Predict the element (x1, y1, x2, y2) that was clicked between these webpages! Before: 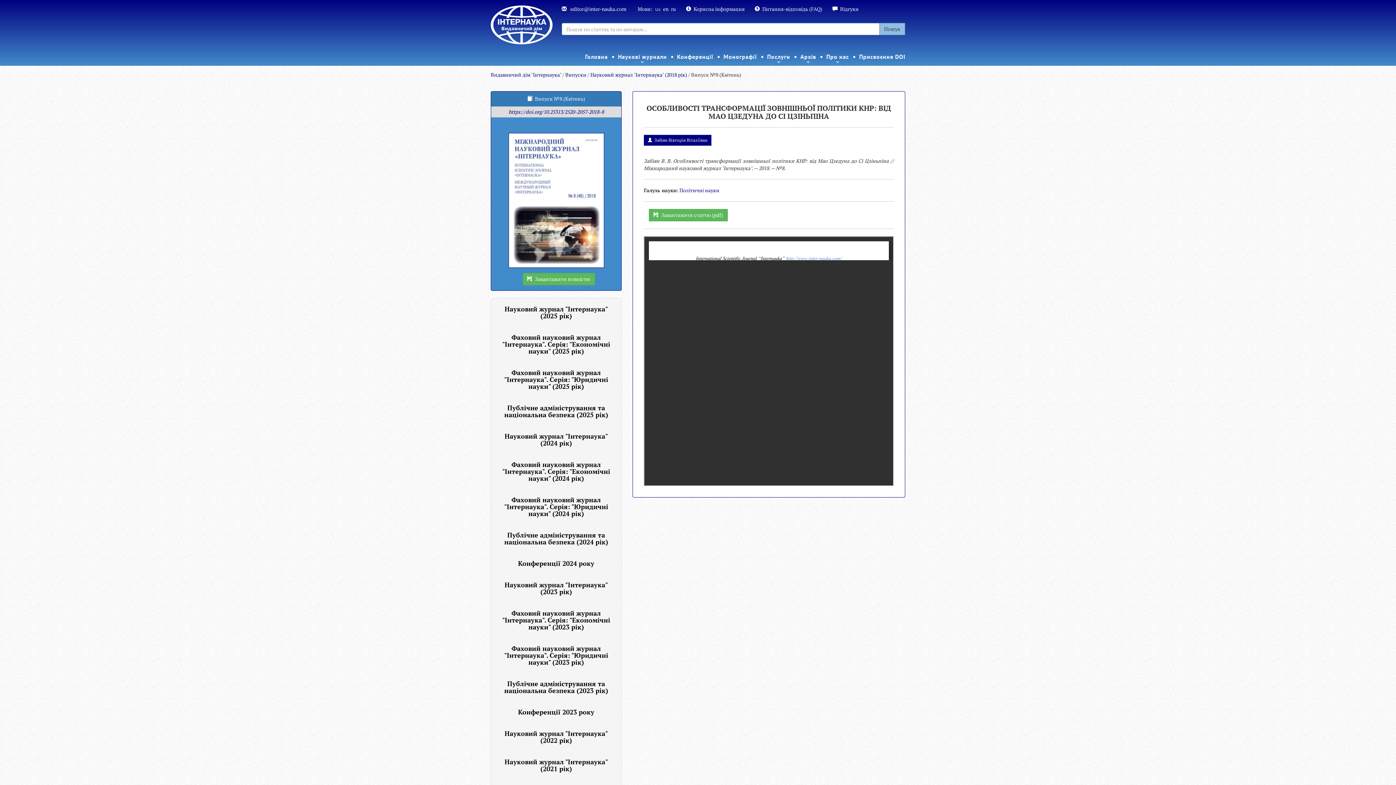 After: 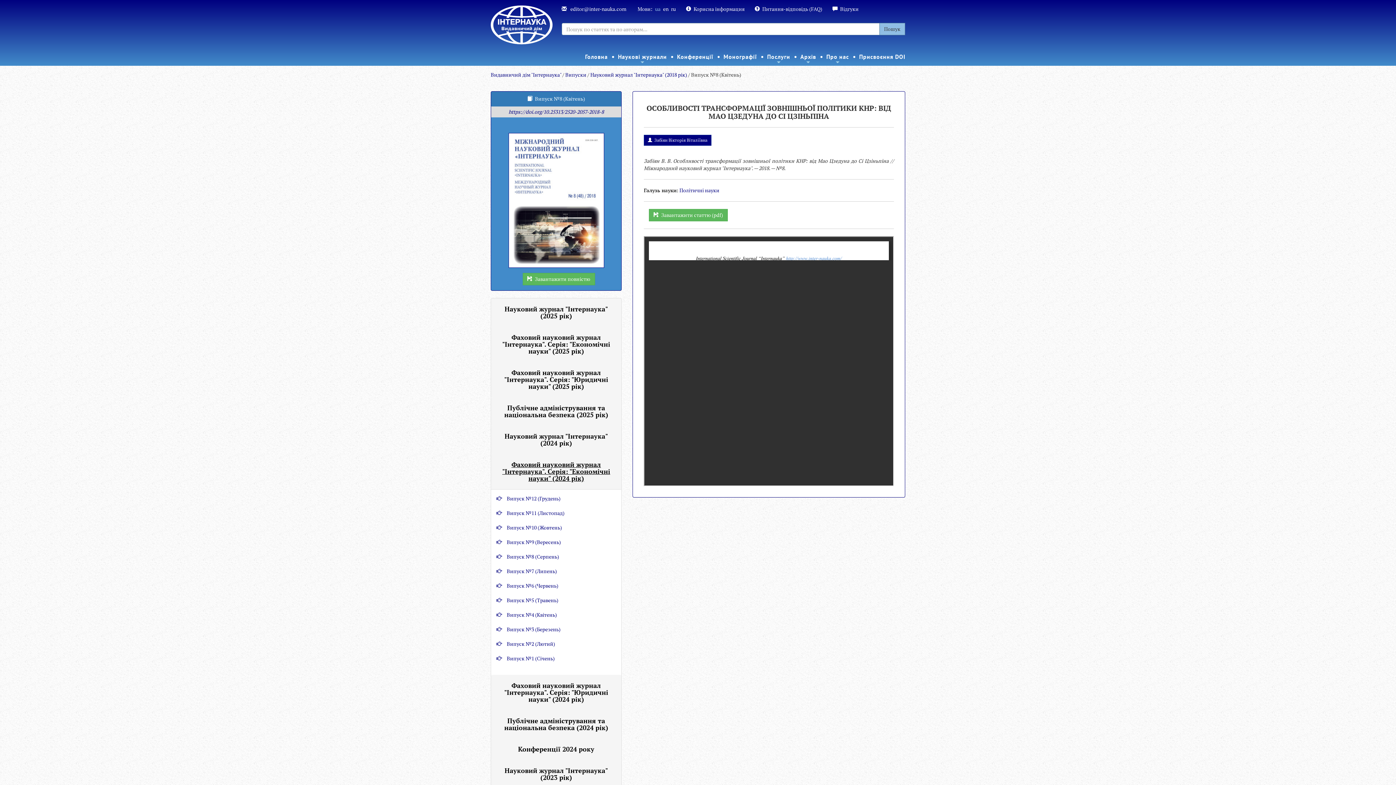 Action: bbox: (502, 460, 610, 482) label: Фаховий науковий журнал "Інтернаука". Серія: "Економічні науки" (2024 рік)